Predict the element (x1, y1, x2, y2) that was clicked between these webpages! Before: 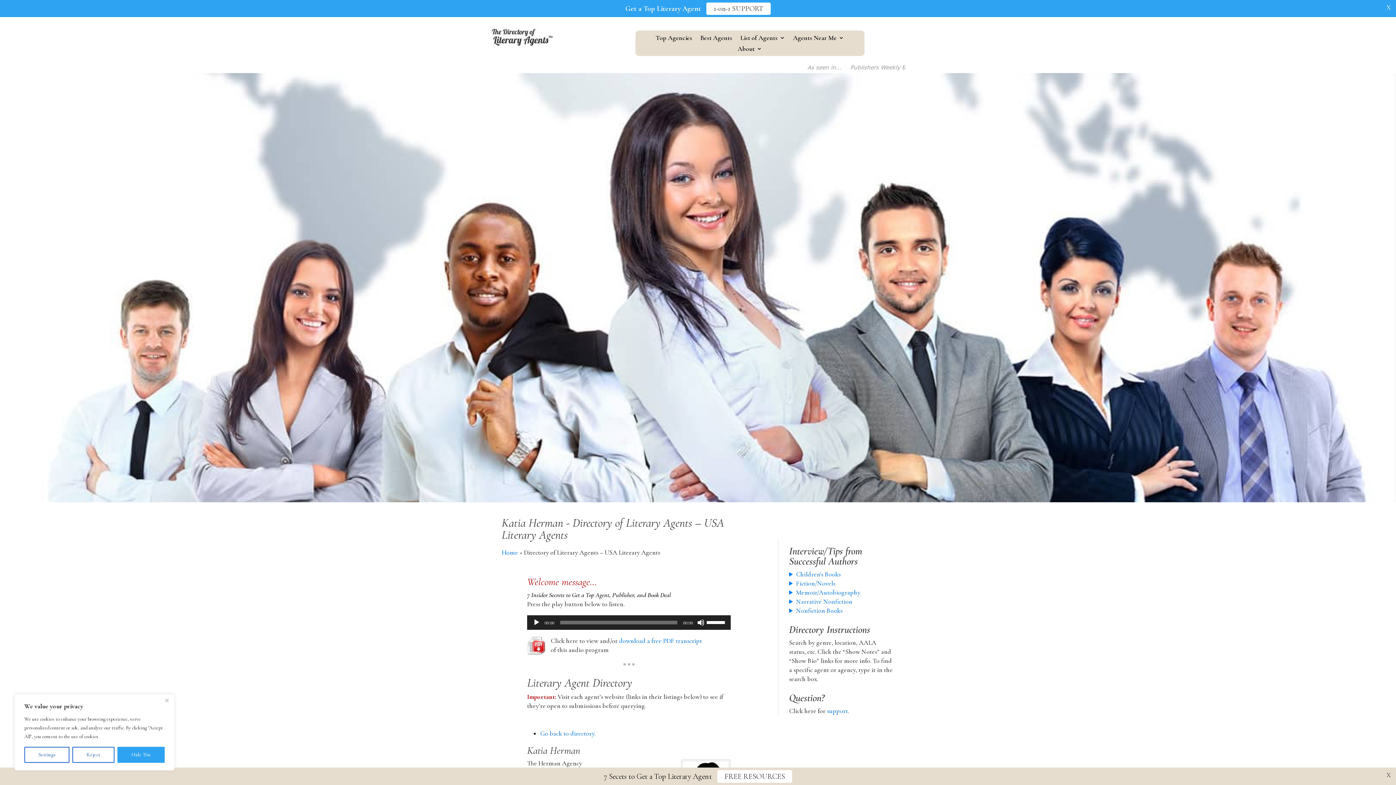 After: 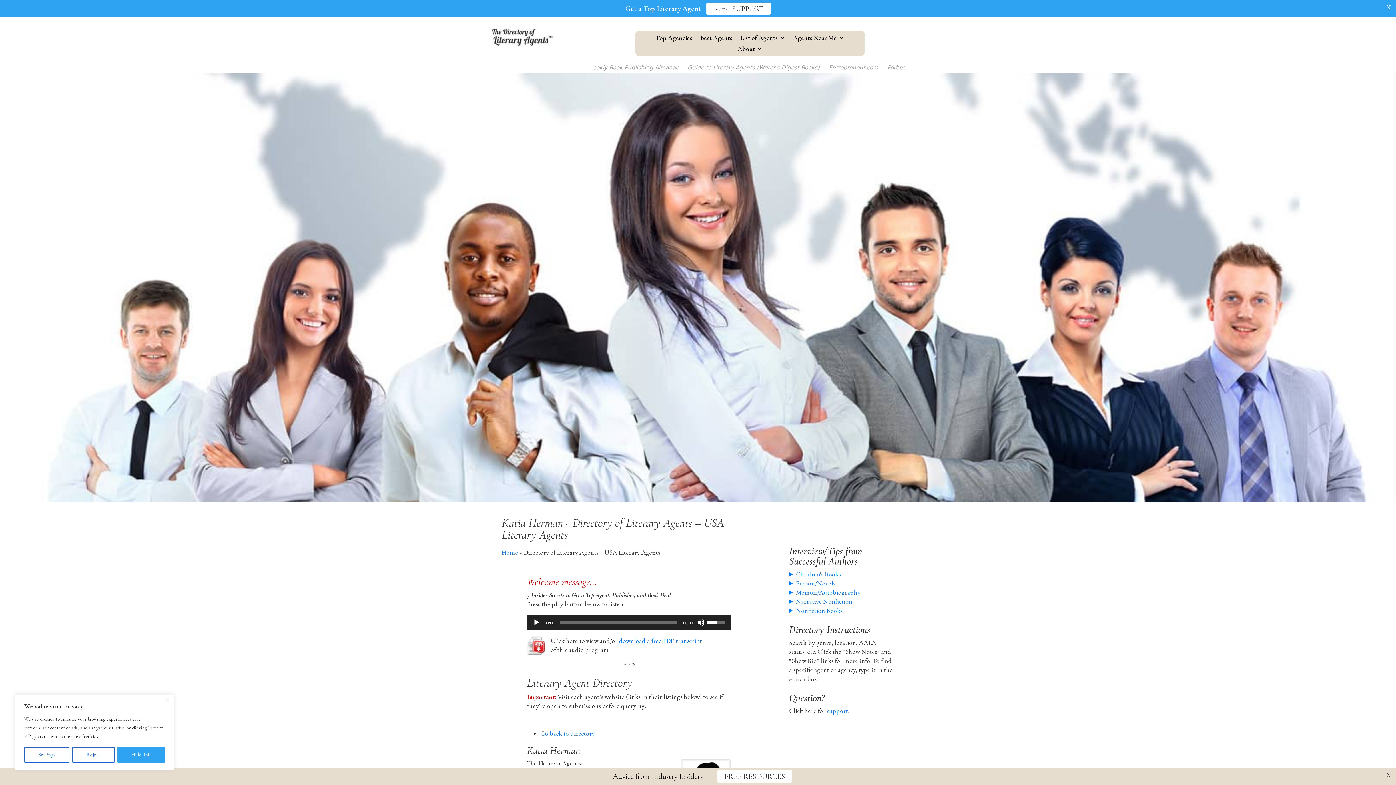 Action: bbox: (706, 591, 727, 604) label: Volume Slider